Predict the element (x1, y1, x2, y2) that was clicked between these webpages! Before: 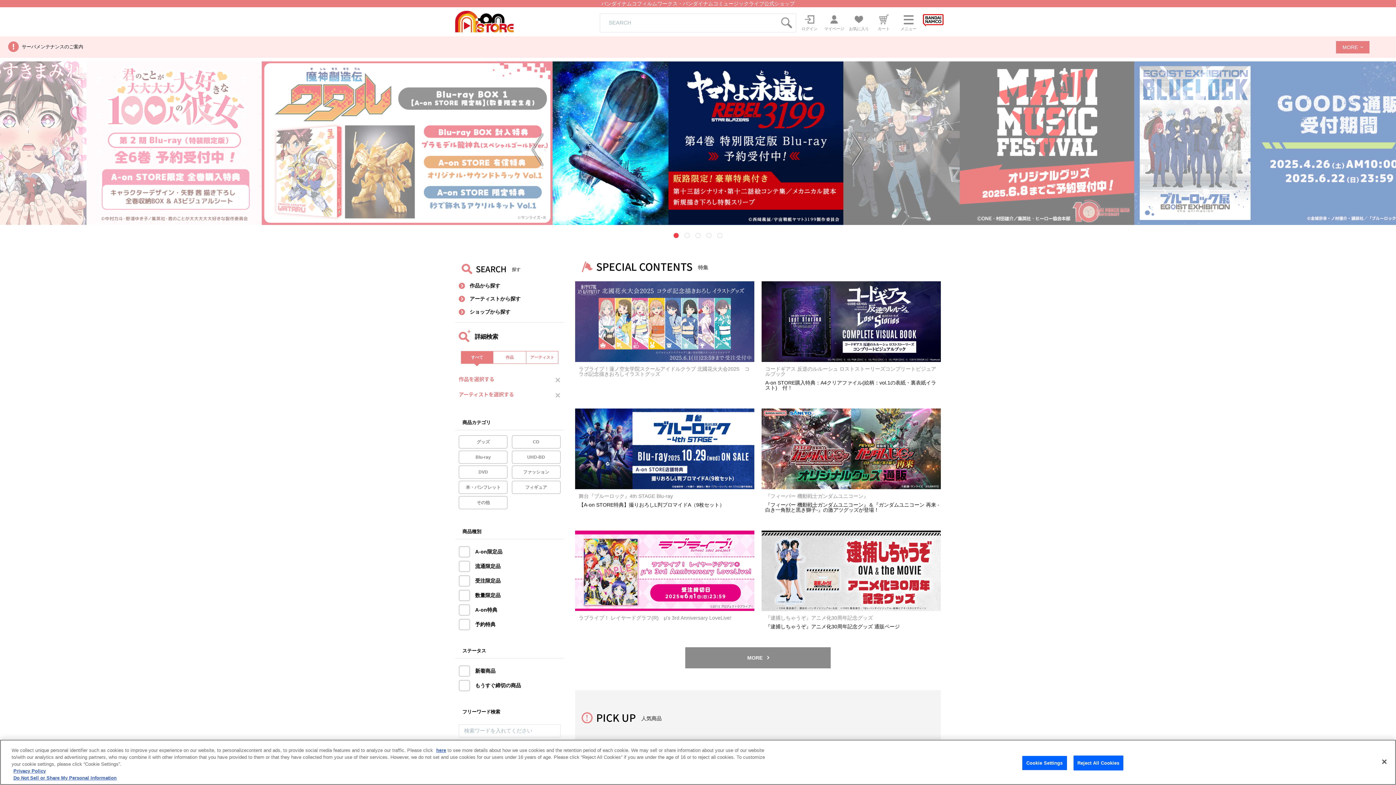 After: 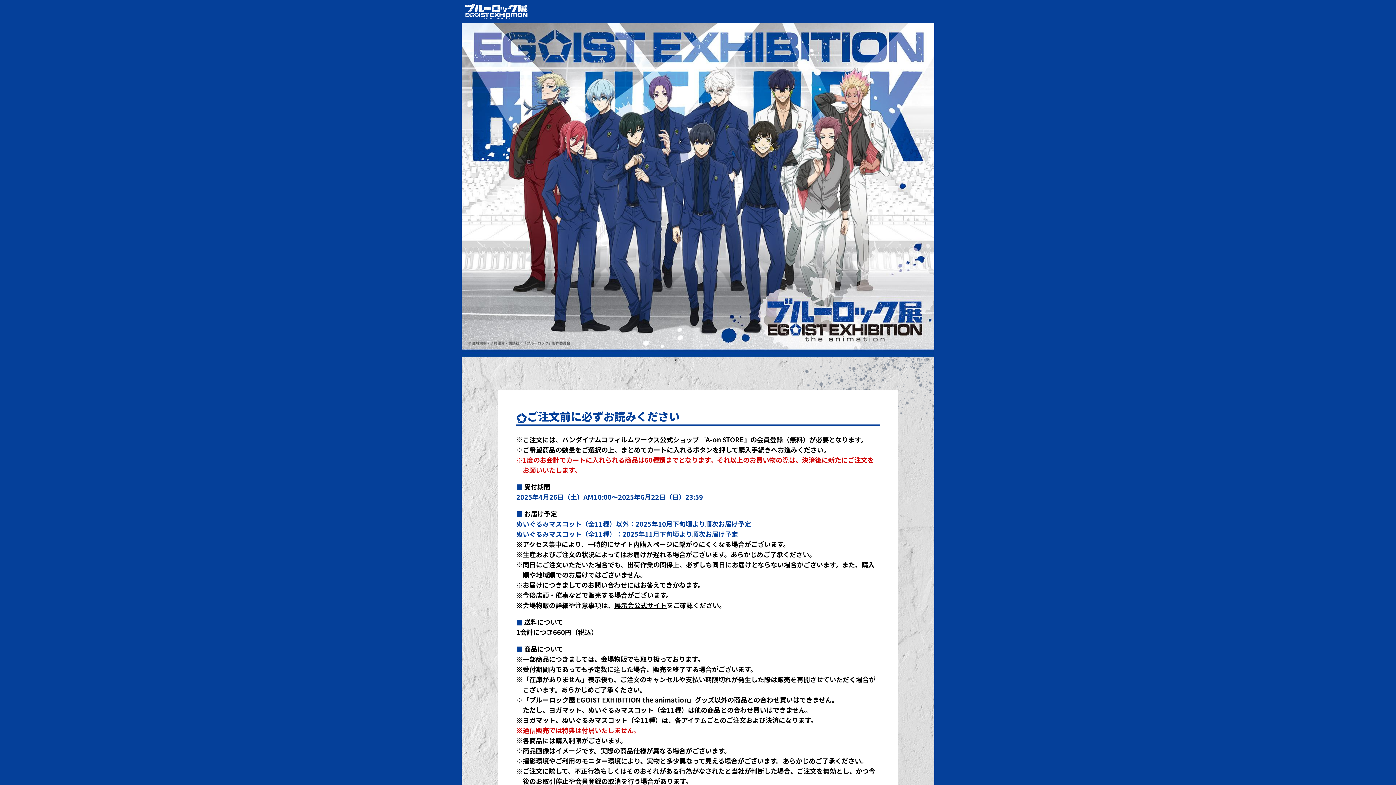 Action: bbox: (843, 61, 1134, 225)